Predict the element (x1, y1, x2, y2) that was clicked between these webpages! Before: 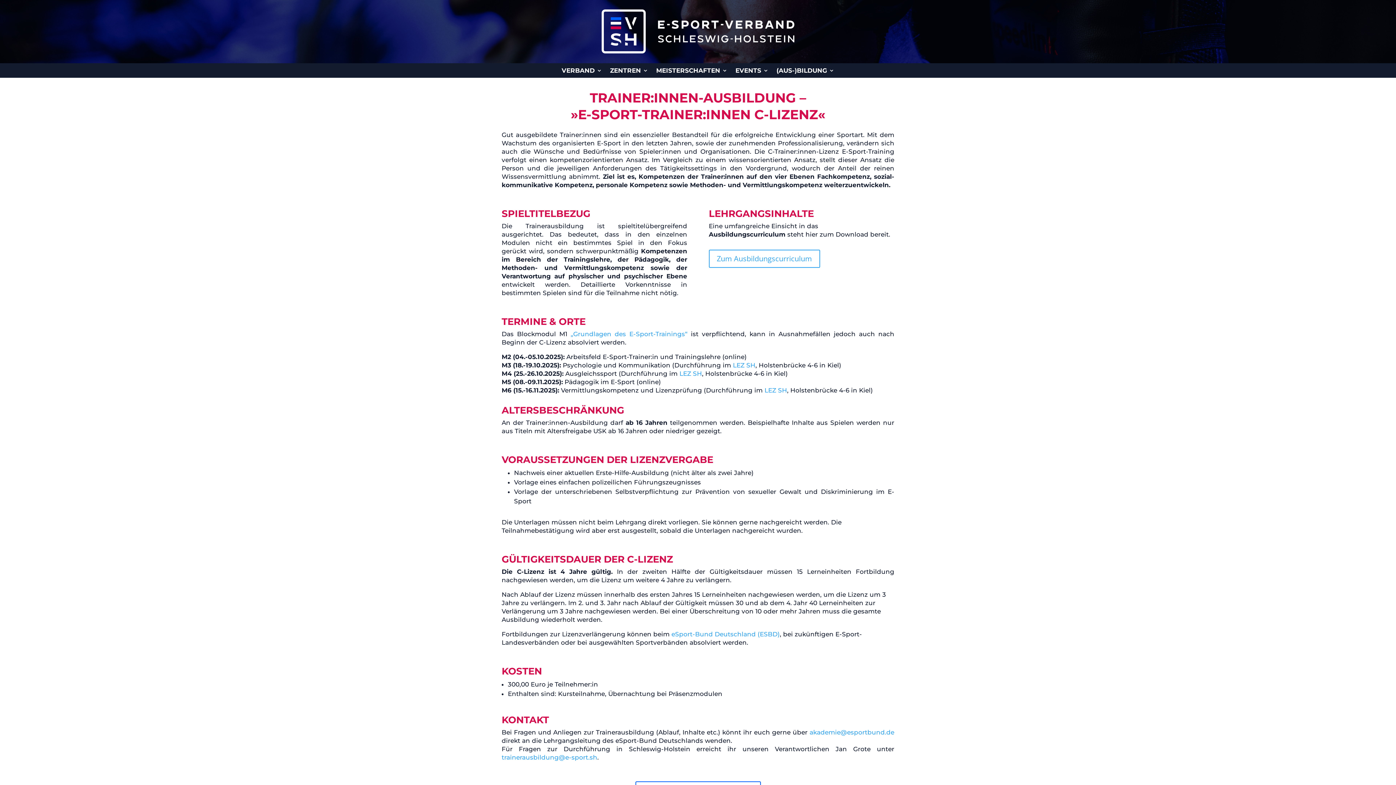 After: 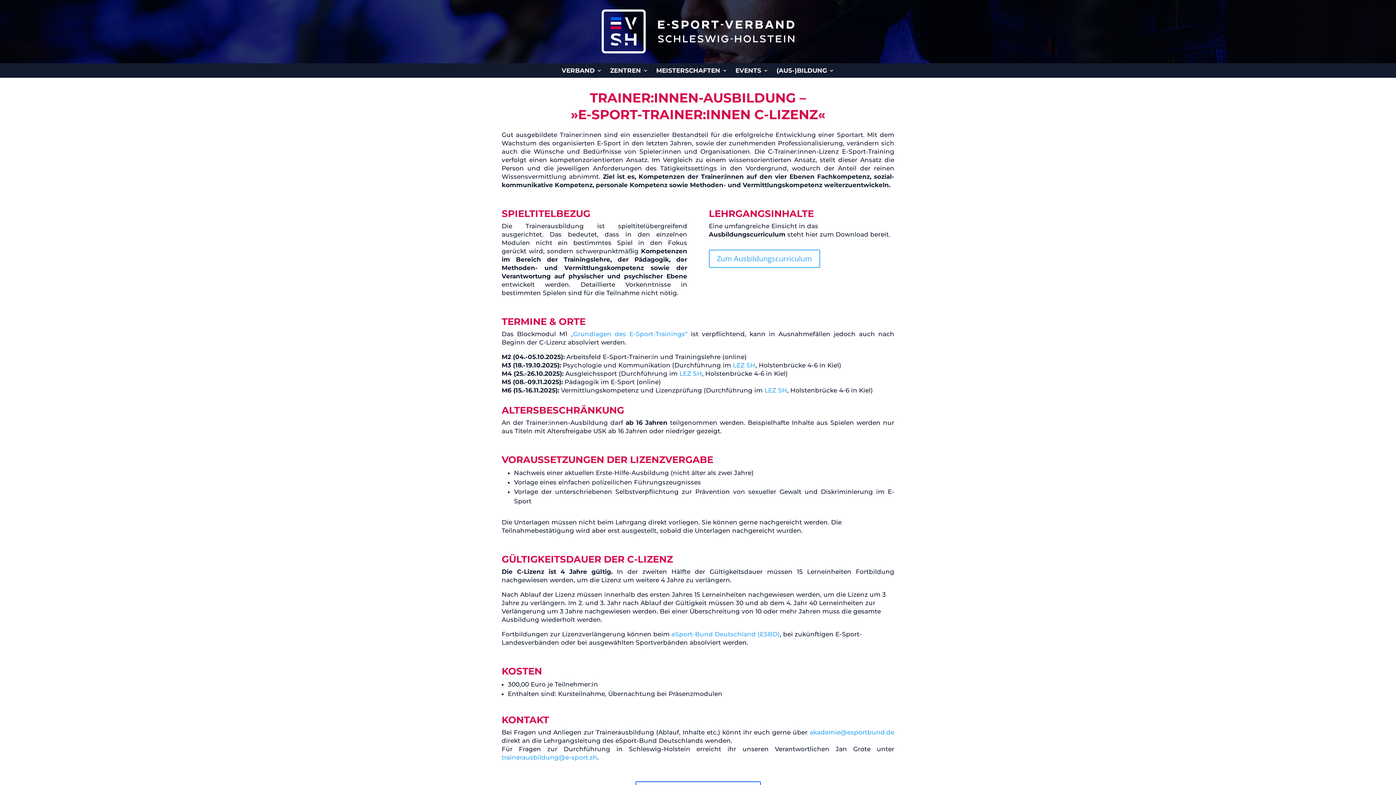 Action: bbox: (809, 729, 894, 736) label: akademie@esportbund.de